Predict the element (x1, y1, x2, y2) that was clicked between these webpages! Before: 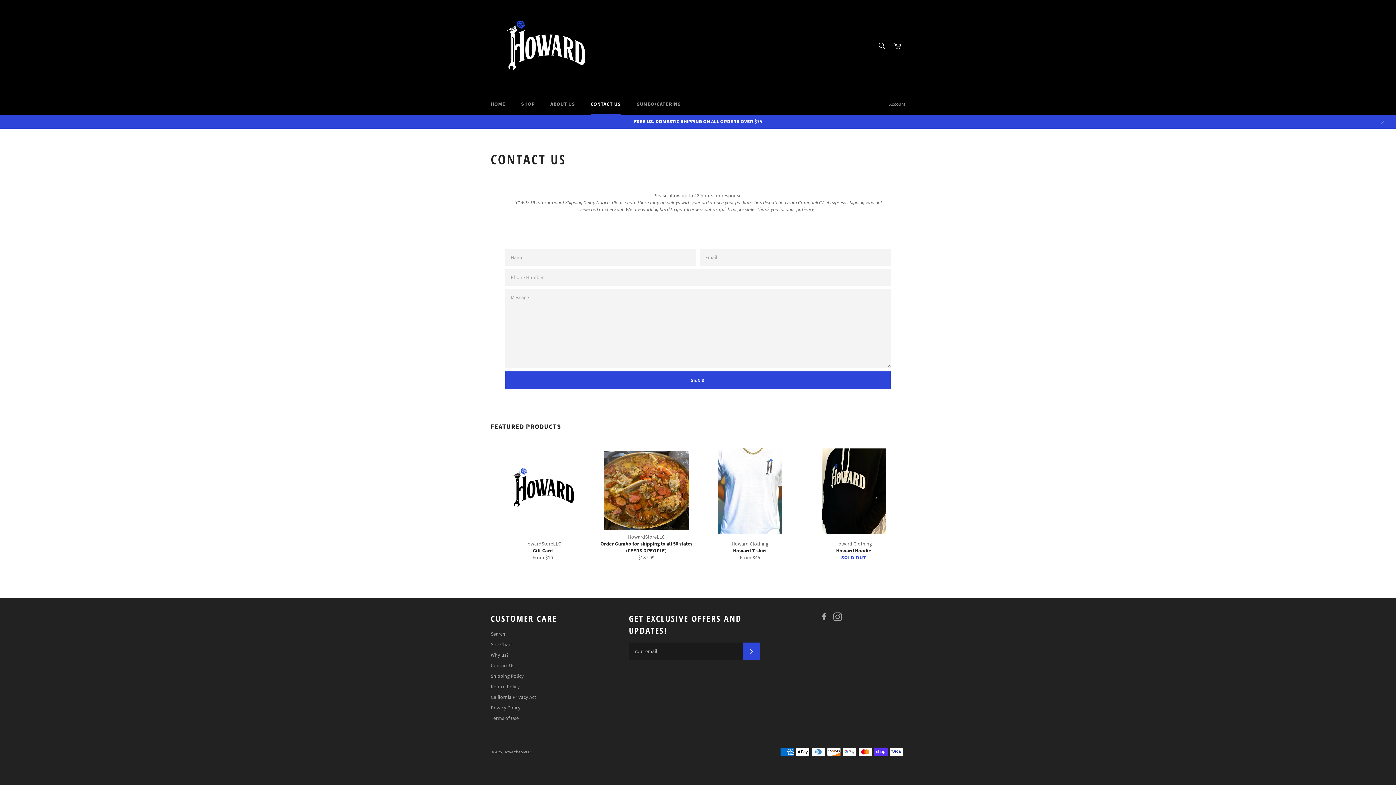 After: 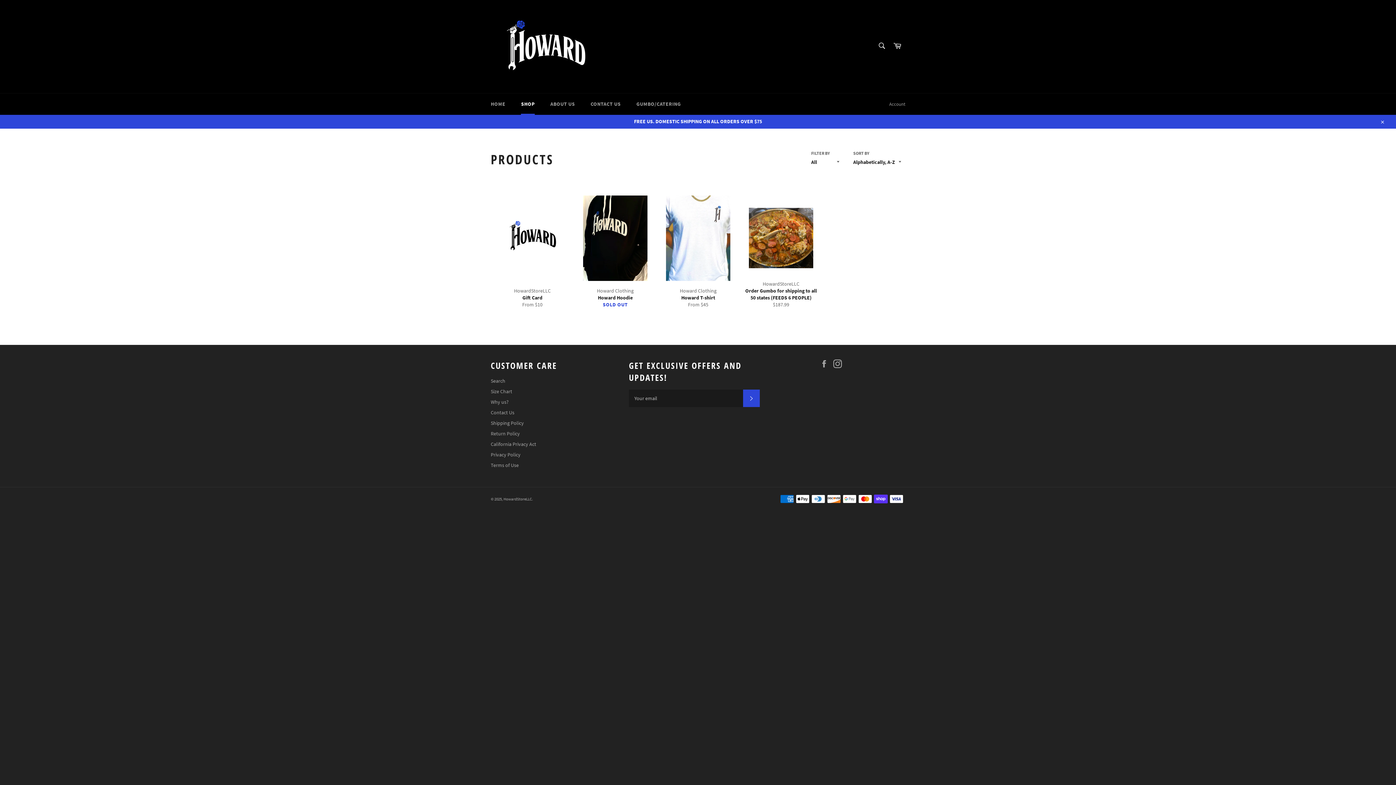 Action: label: SHOP bbox: (513, 93, 542, 114)